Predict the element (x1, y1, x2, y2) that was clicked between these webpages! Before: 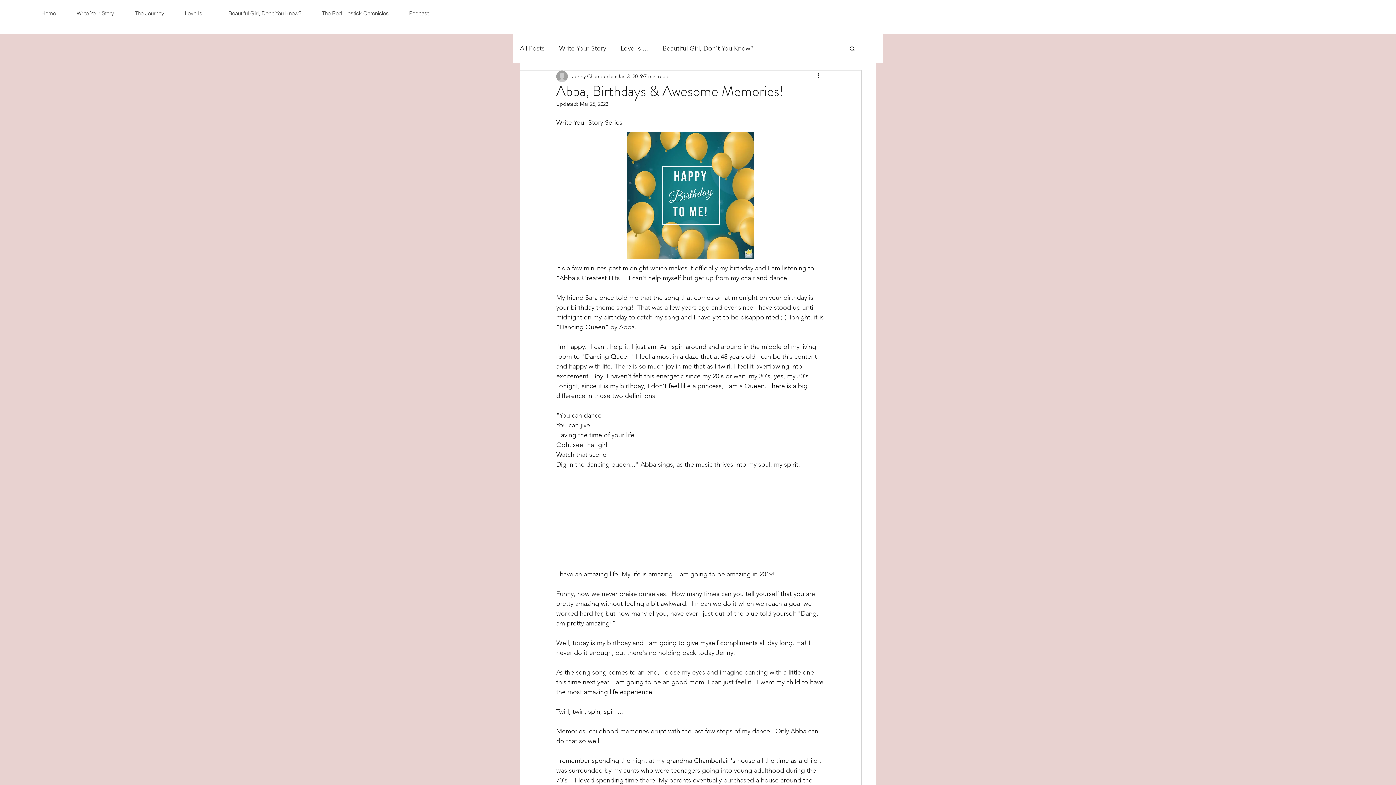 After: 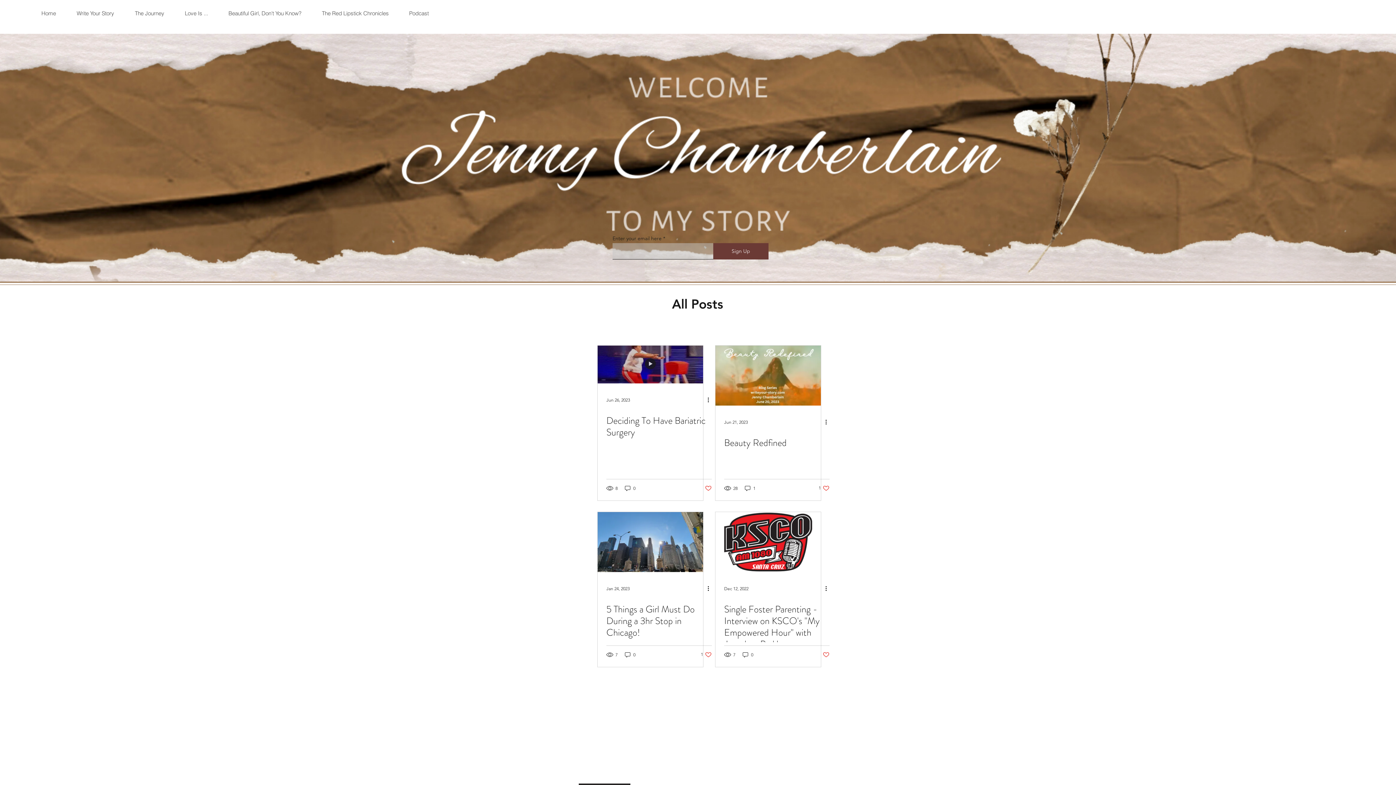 Action: label: All Posts bbox: (520, 42, 544, 54)